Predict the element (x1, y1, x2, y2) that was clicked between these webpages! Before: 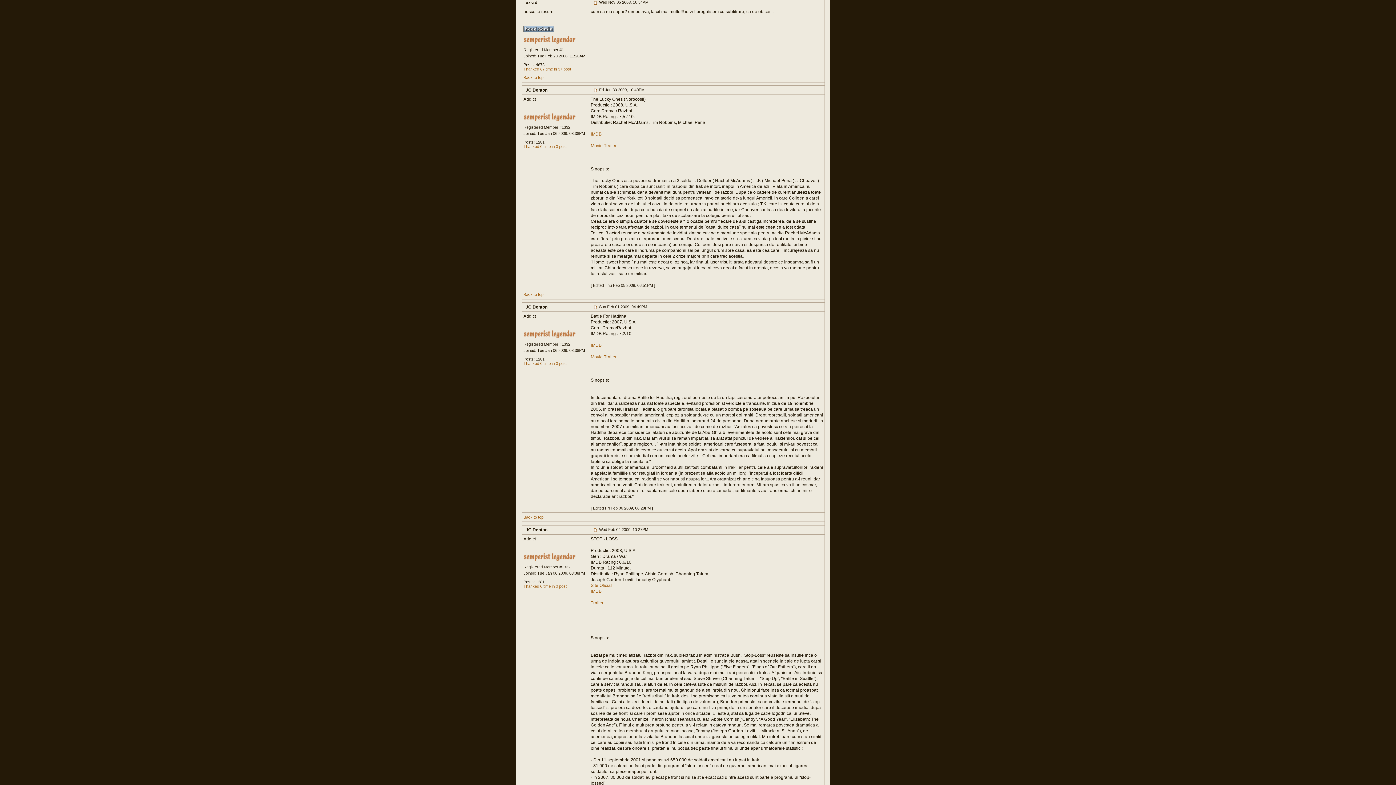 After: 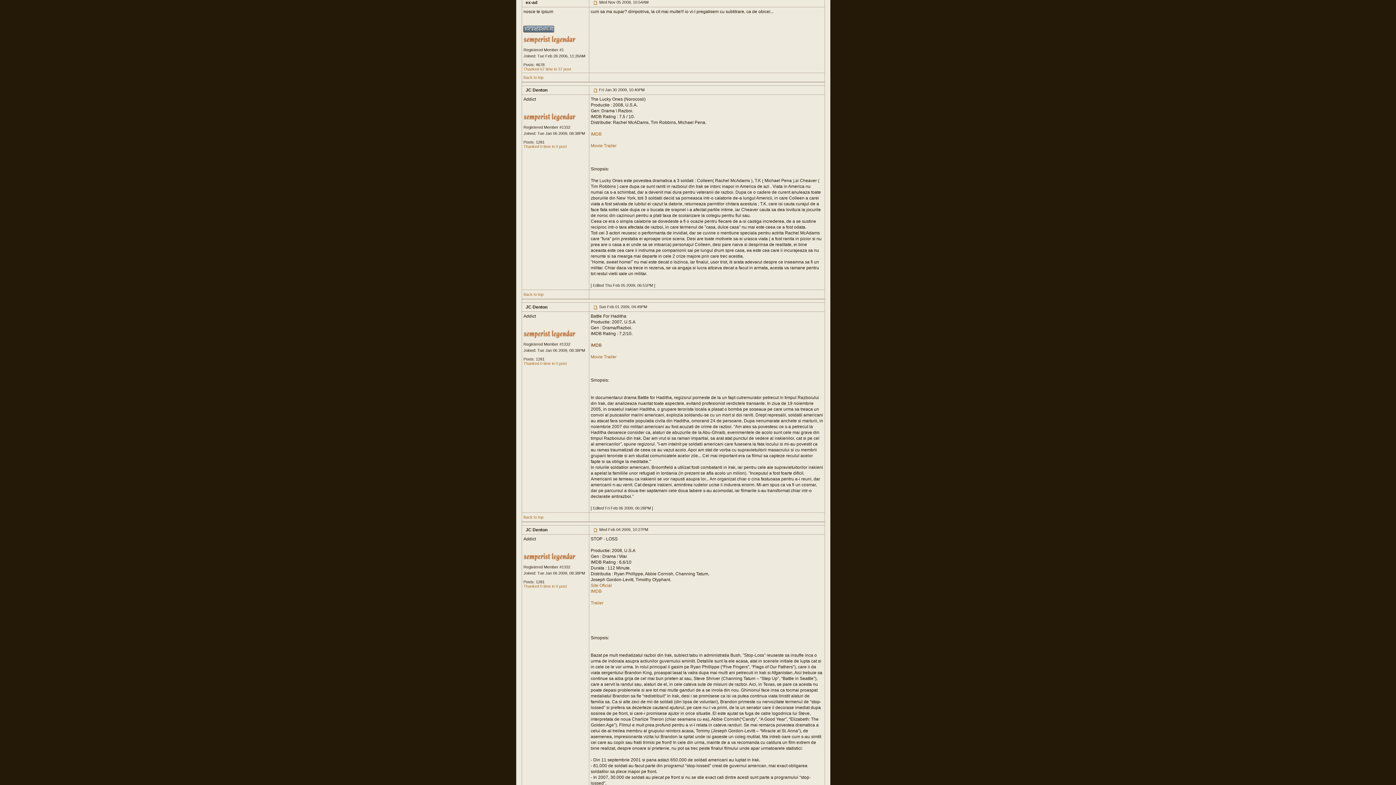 Action: bbox: (590, 342, 601, 348) label: IMDB